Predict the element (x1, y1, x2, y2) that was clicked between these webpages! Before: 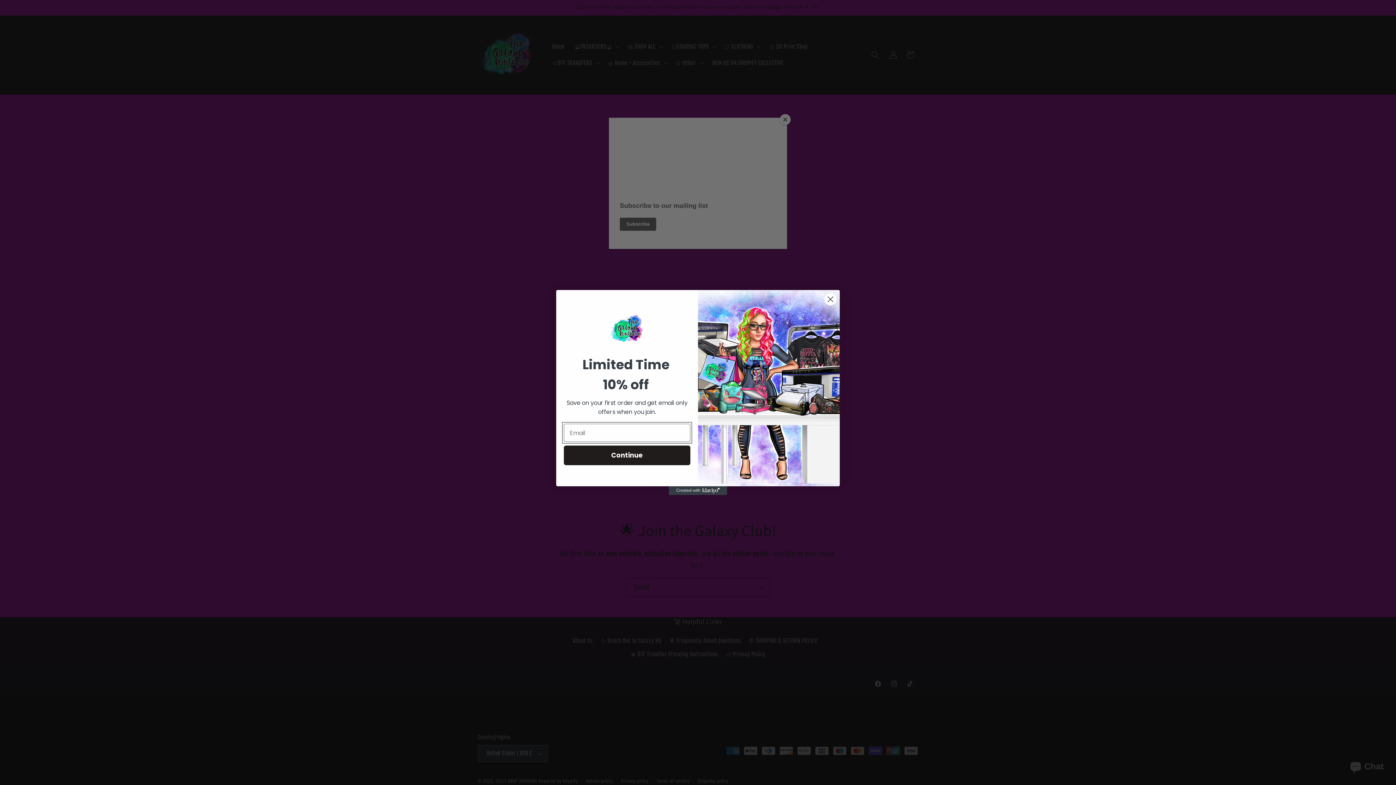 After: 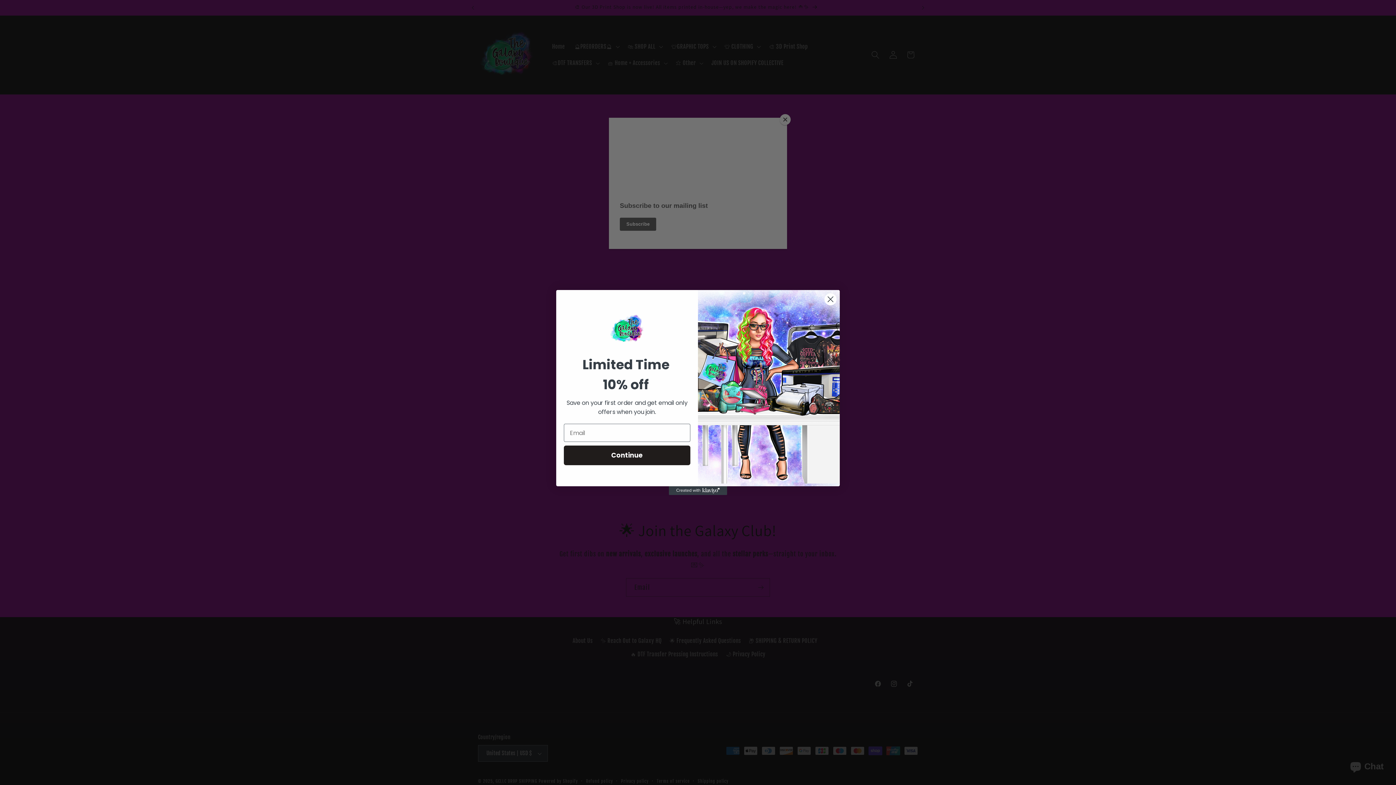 Action: bbox: (669, 486, 727, 495) label: Created with Klaviyo - opens in a new tab